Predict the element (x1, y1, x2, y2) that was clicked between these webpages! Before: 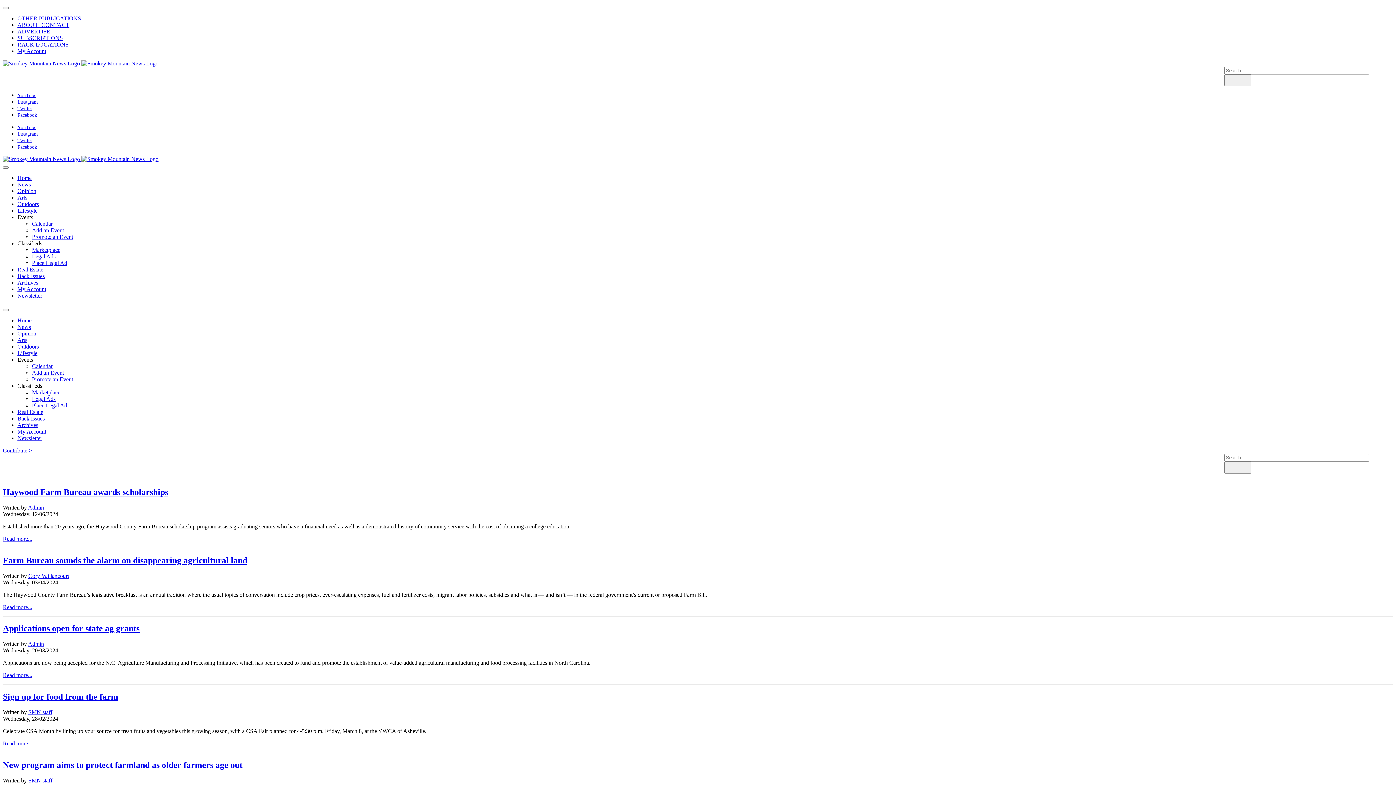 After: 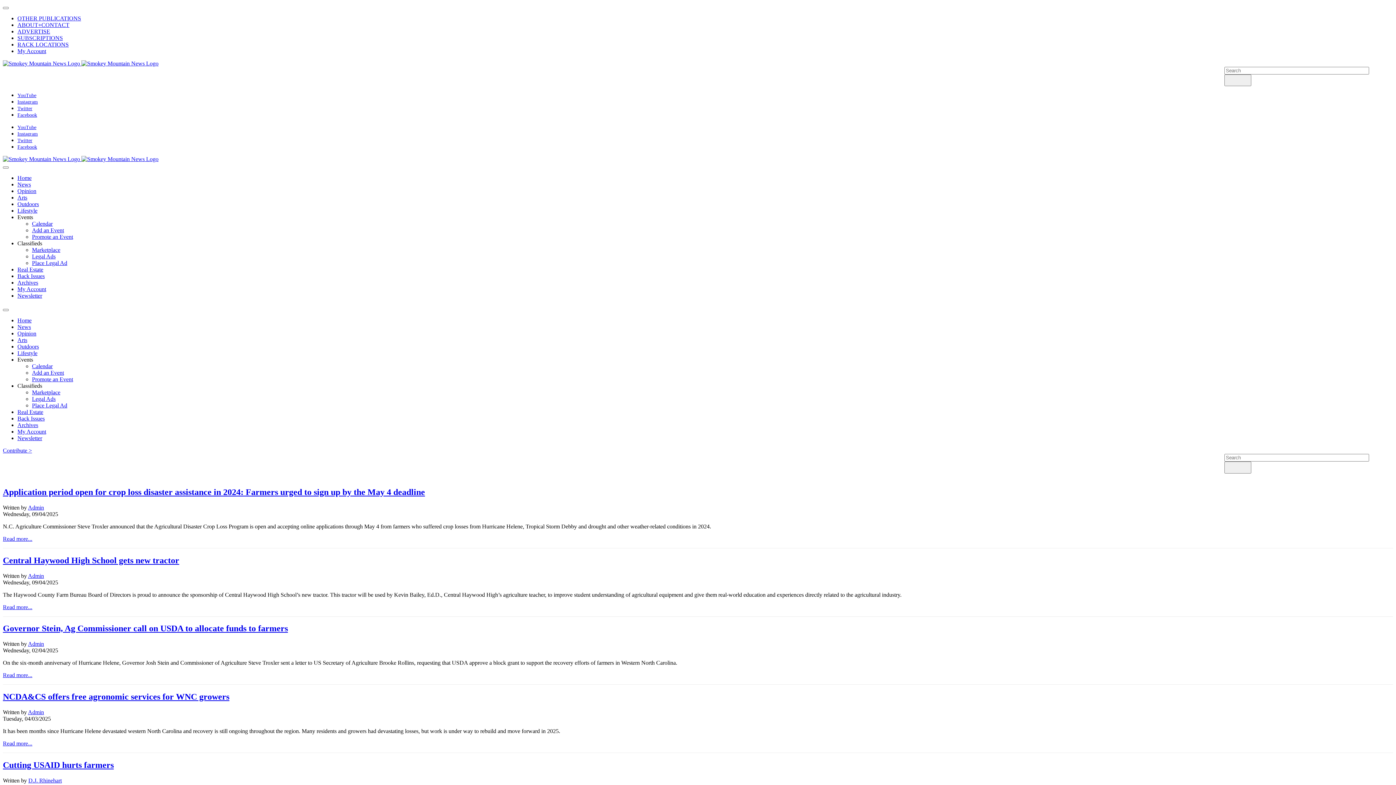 Action: bbox: (2, 447, 32, 453) label: Contribute >